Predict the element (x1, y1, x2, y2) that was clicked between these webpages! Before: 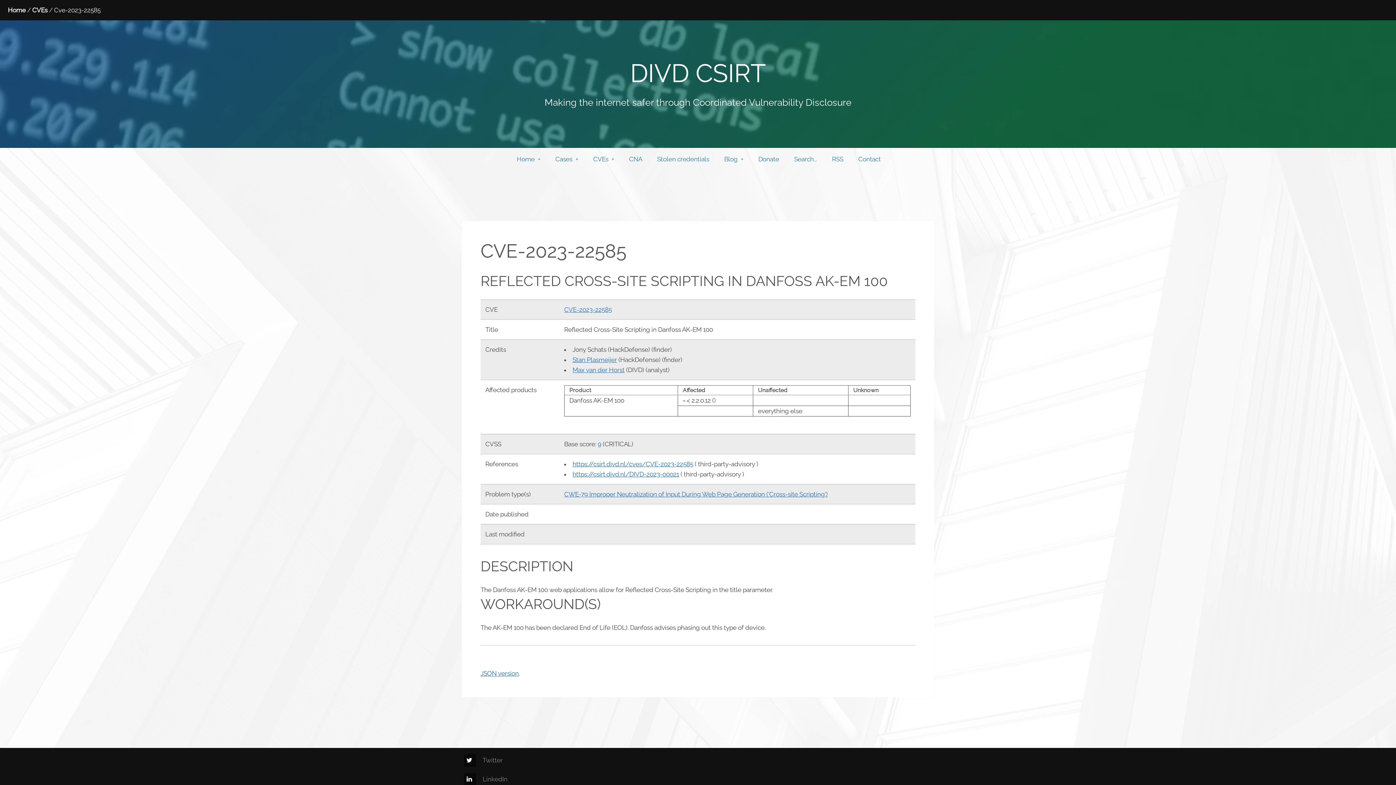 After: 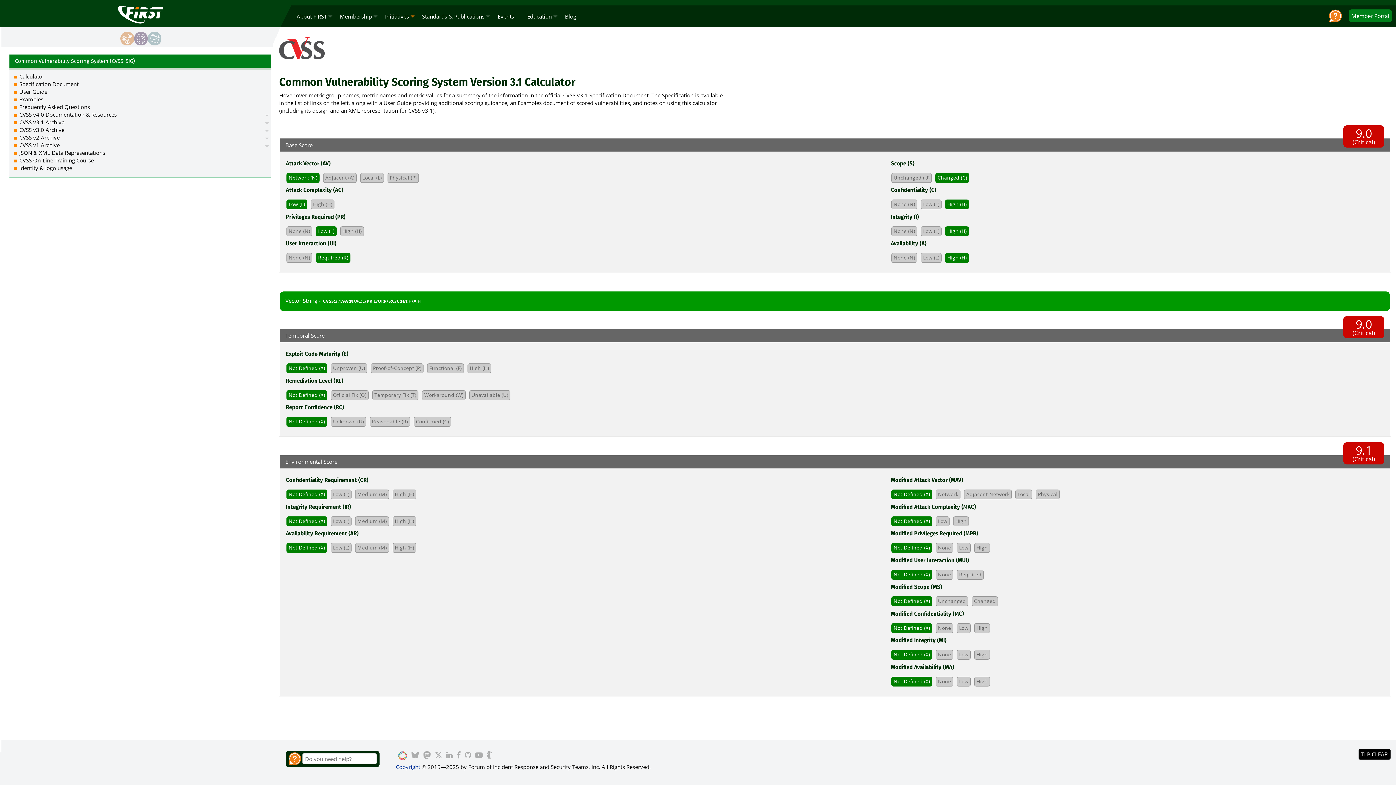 Action: bbox: (597, 440, 601, 447) label: 9